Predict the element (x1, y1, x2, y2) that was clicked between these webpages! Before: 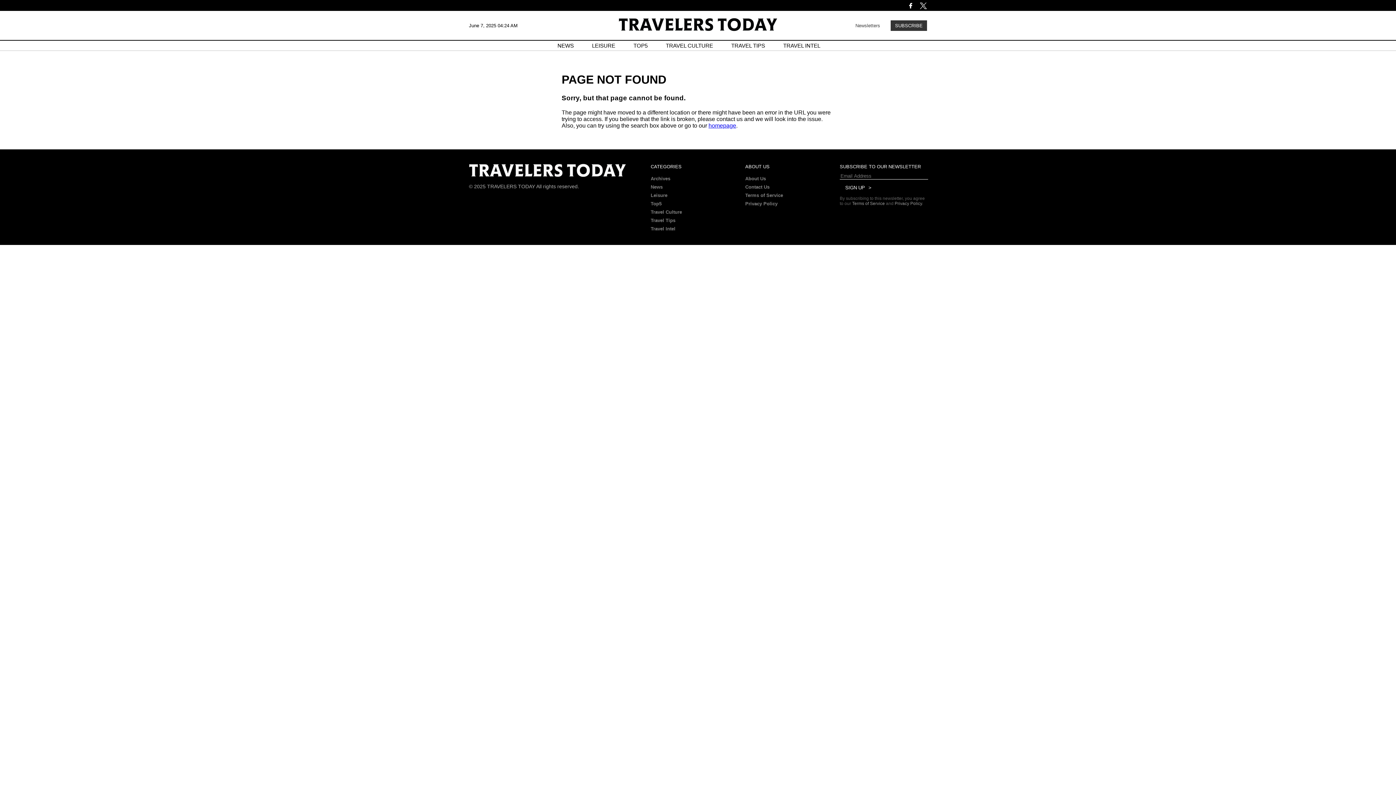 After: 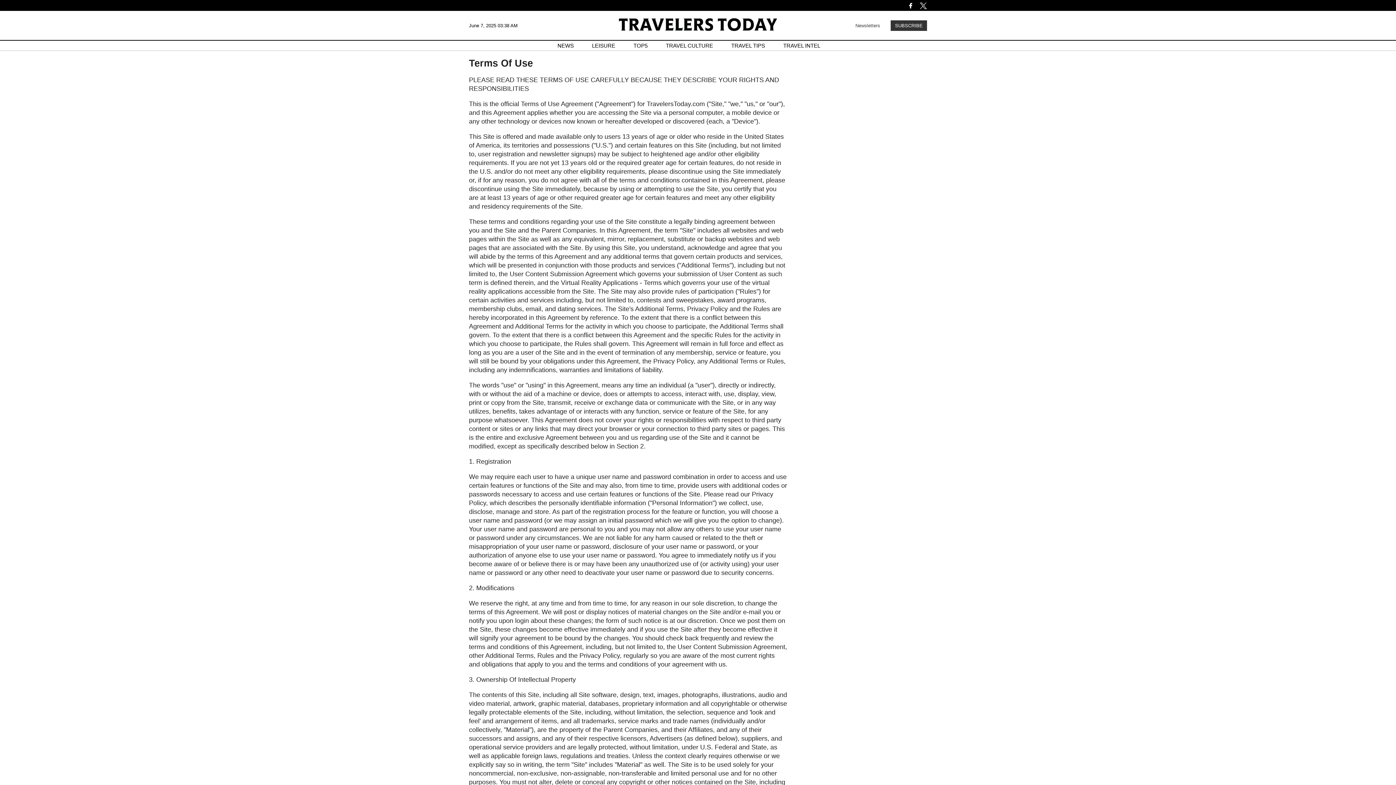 Action: label: Terms of Service bbox: (852, 201, 885, 206)